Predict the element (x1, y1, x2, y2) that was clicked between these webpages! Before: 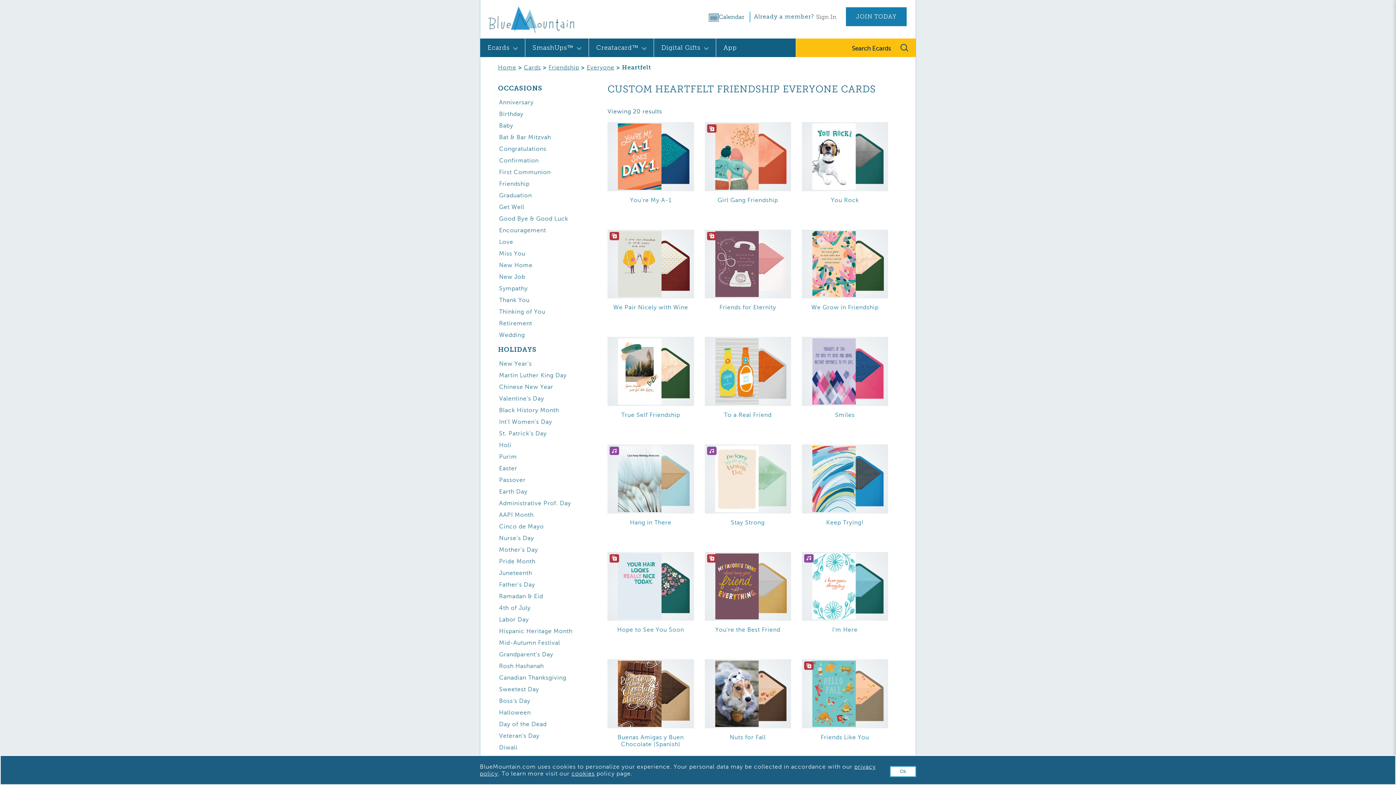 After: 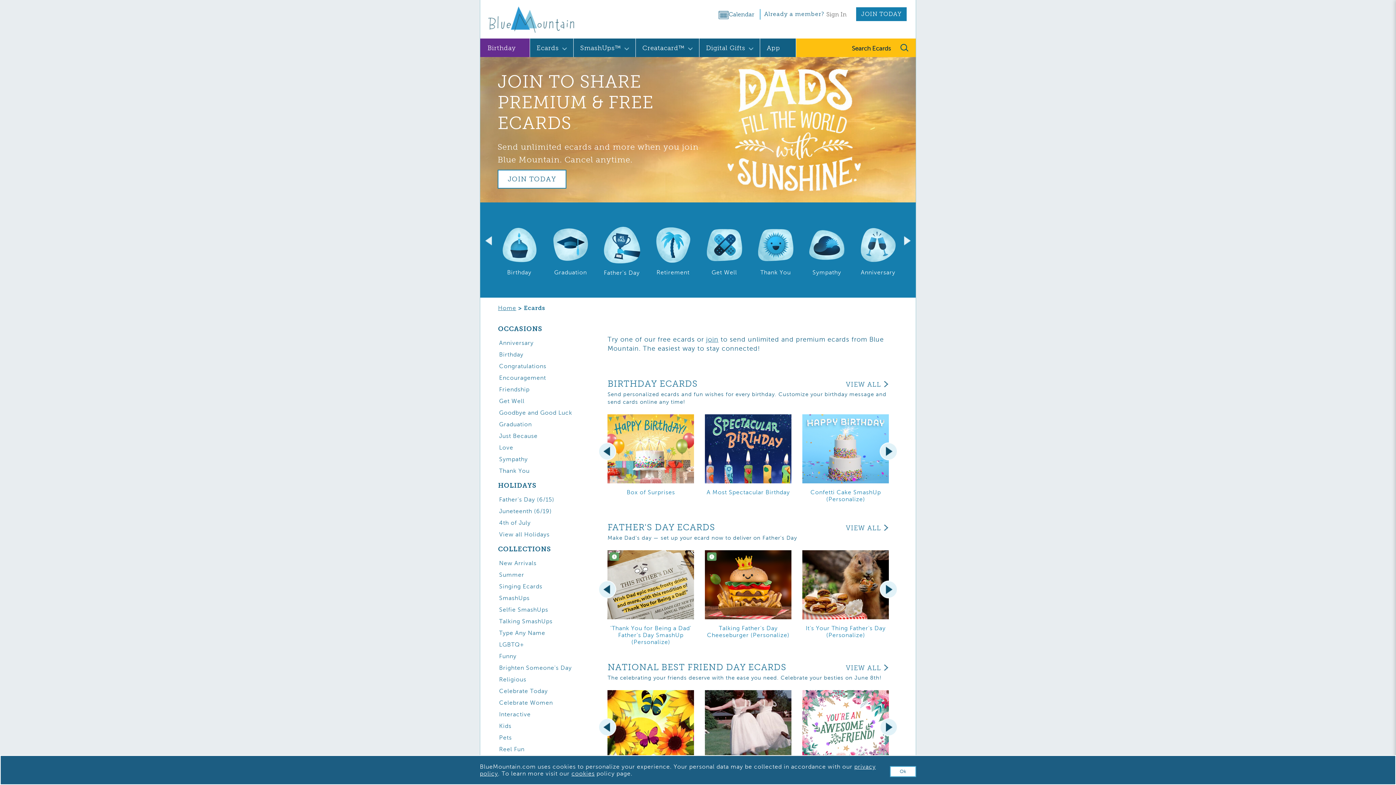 Action: label: Ecards bbox: (487, 44, 509, 50)